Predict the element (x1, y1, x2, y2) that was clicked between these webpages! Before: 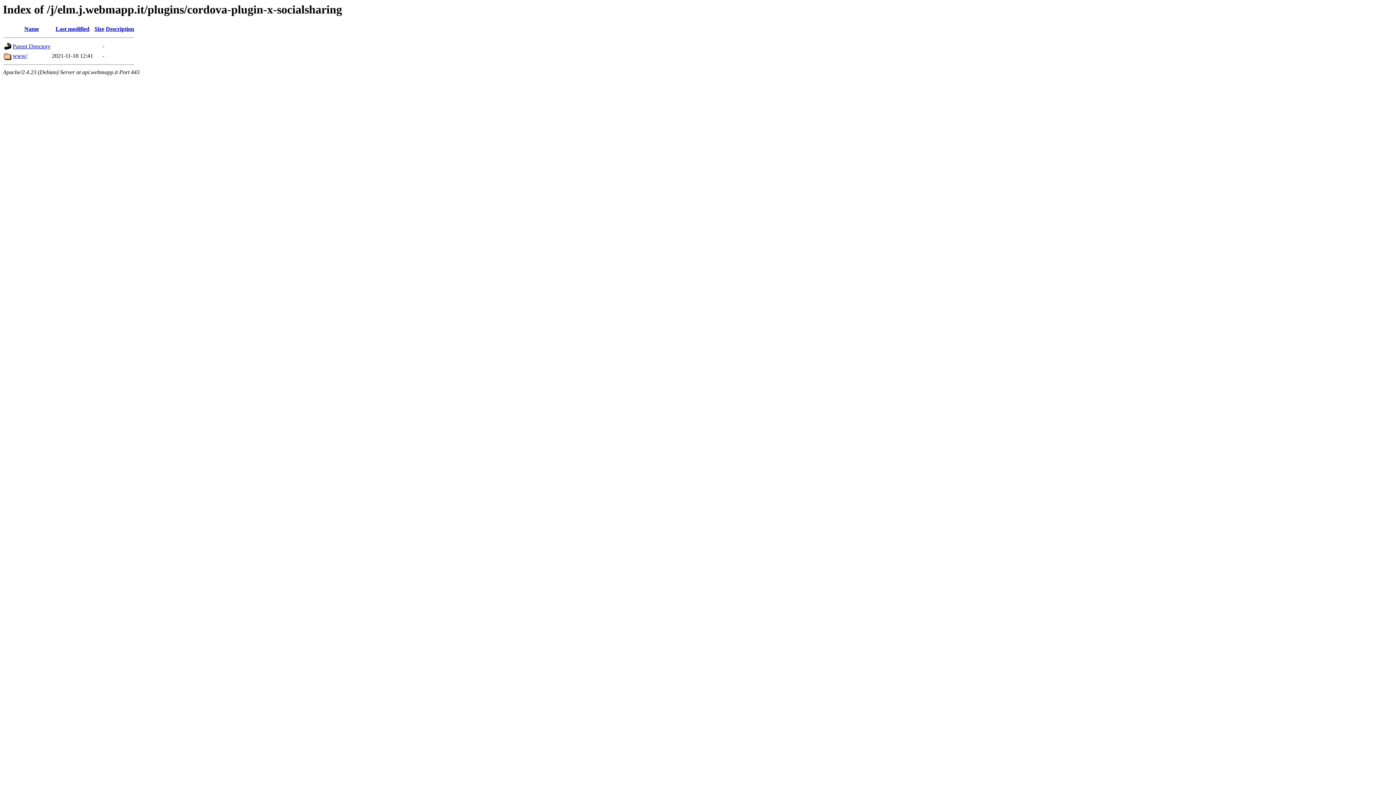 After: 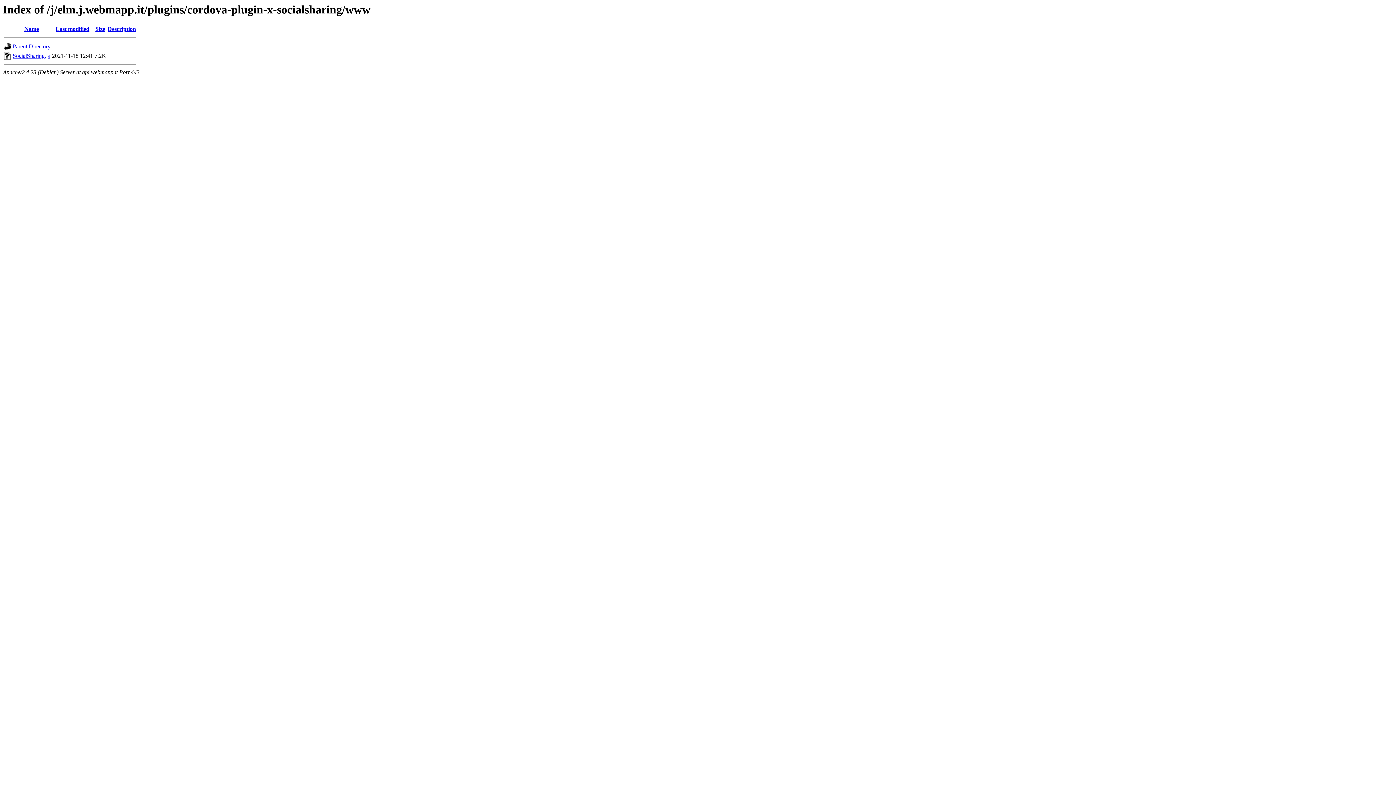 Action: bbox: (12, 52, 27, 59) label: www/